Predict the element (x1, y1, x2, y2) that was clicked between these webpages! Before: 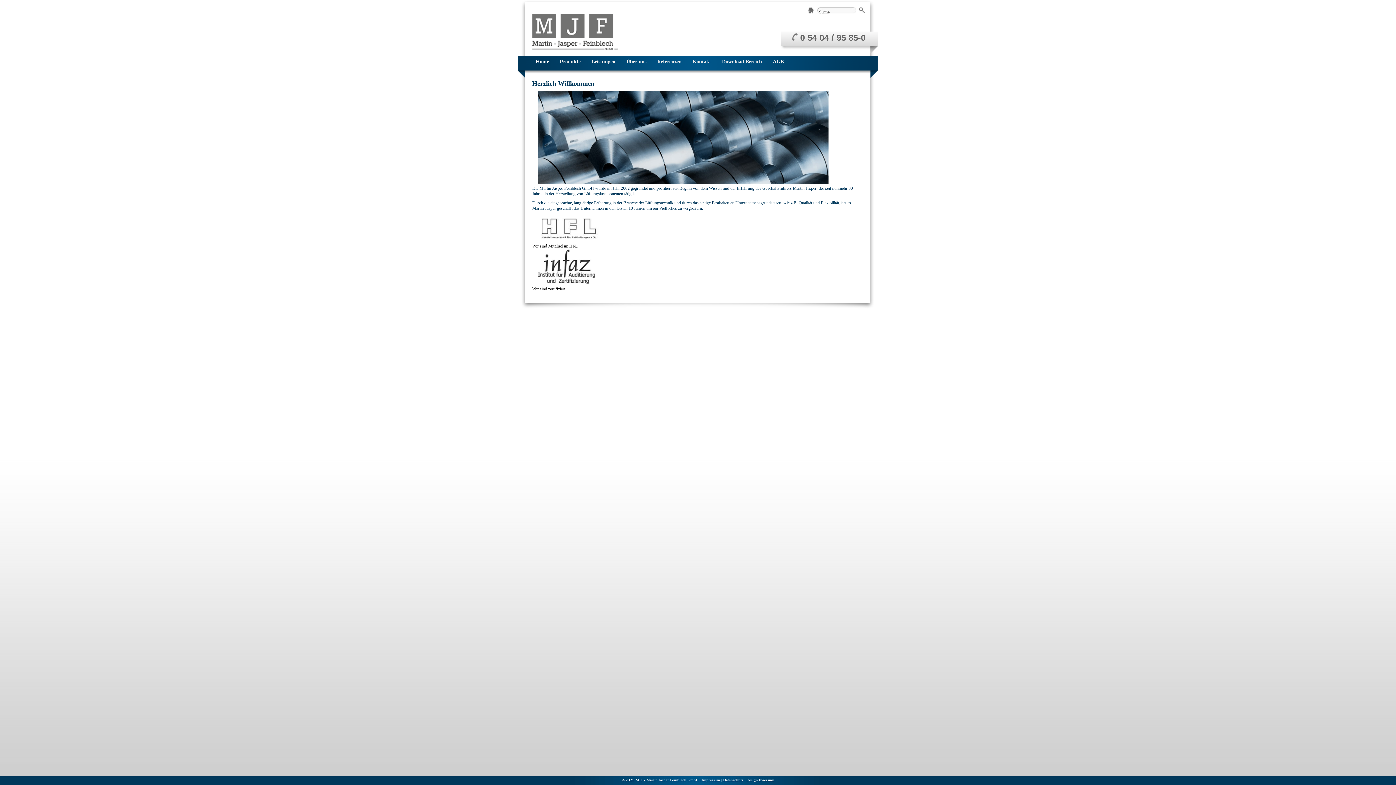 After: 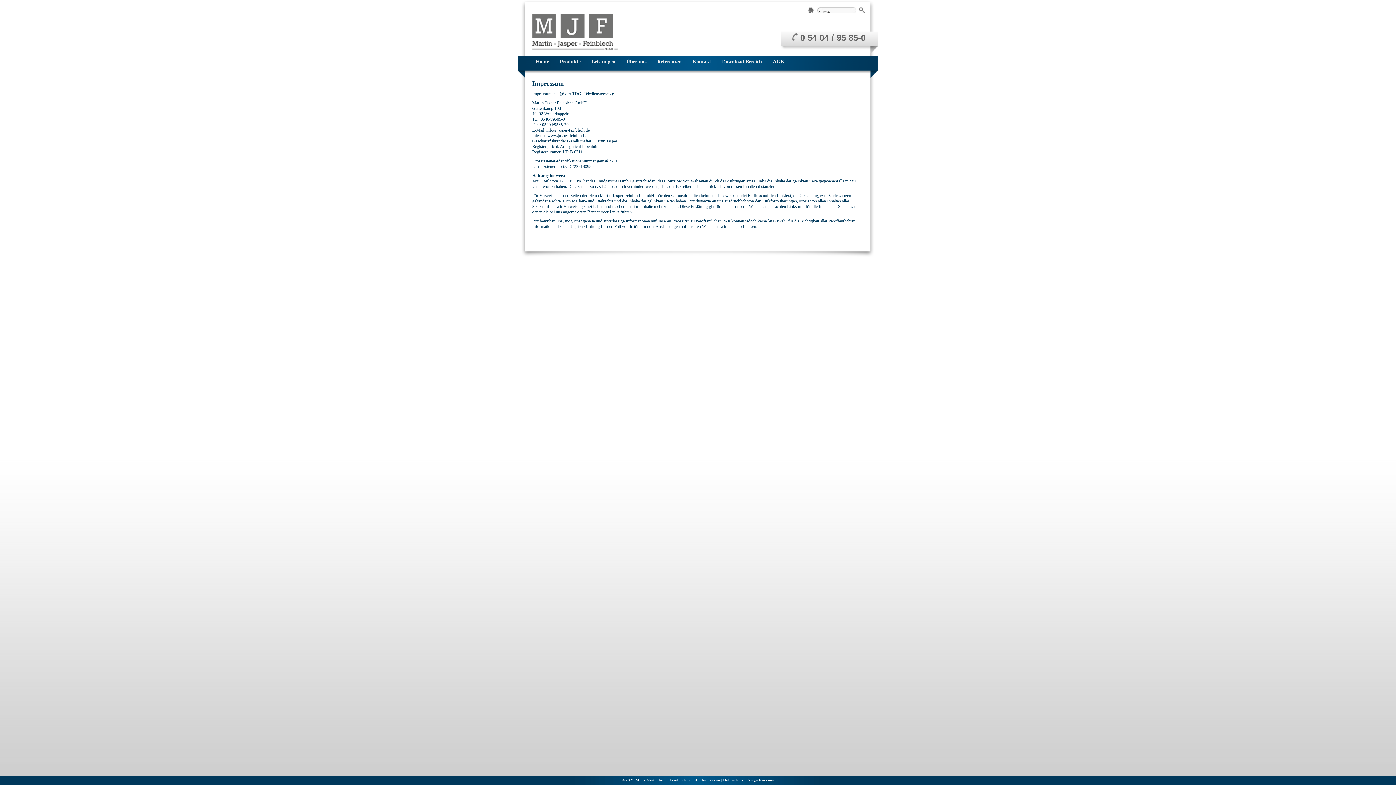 Action: bbox: (701, 778, 720, 782) label: Impressum